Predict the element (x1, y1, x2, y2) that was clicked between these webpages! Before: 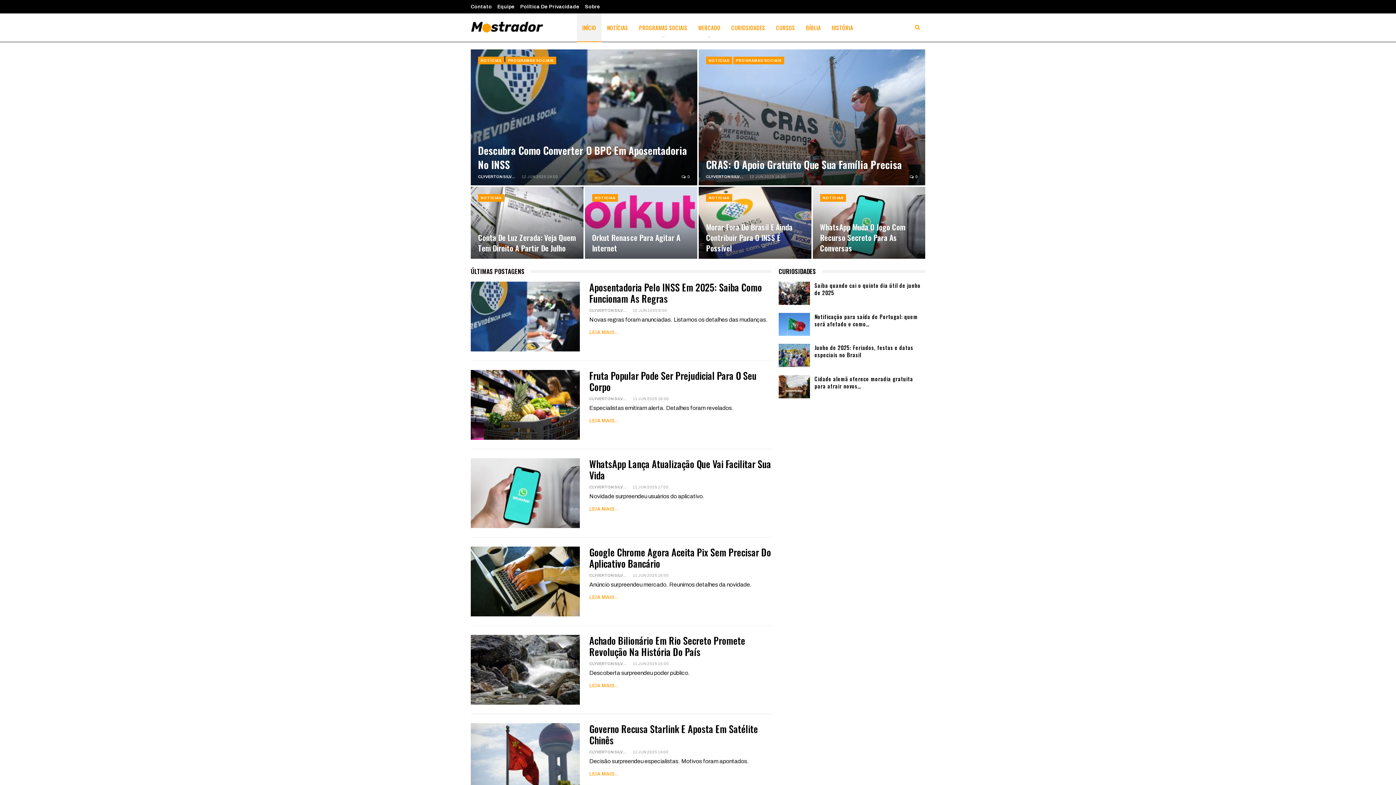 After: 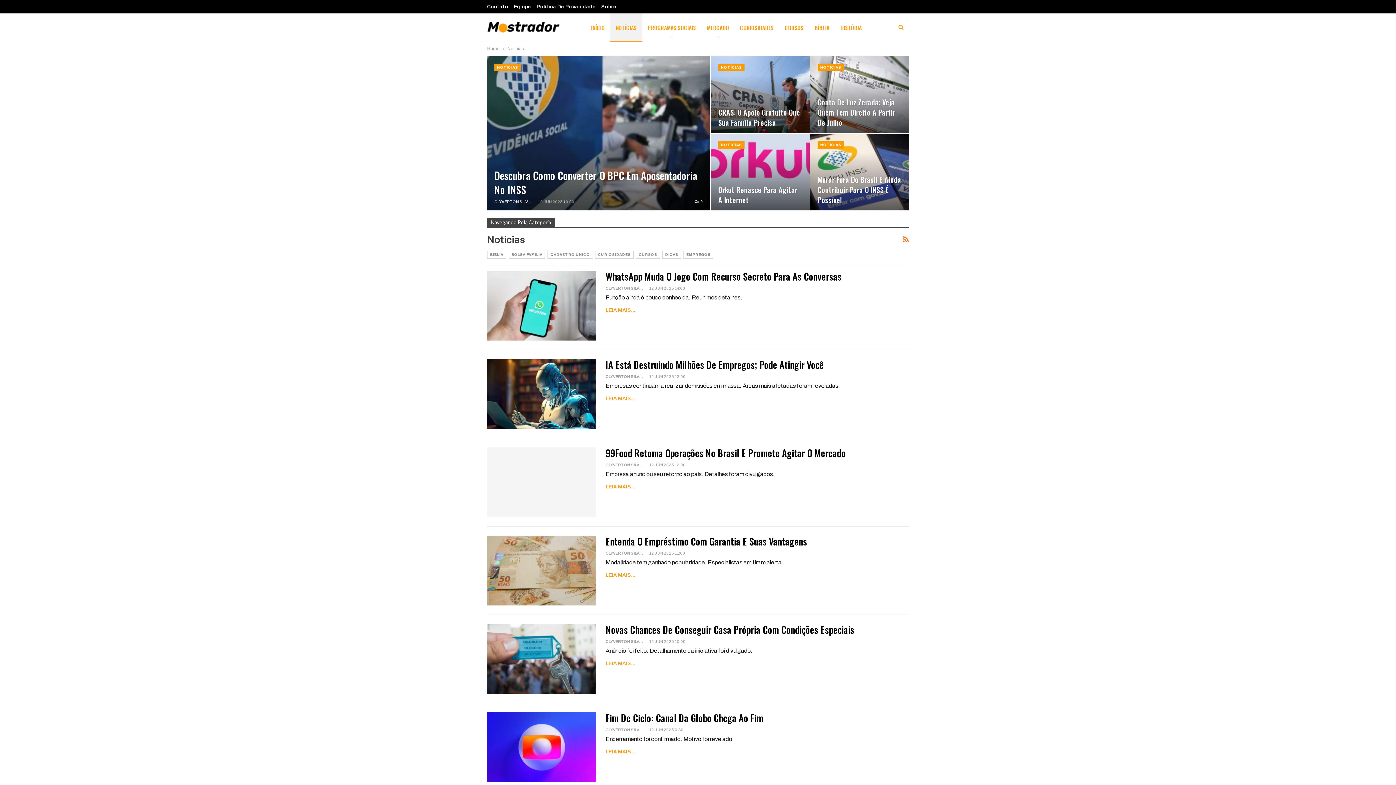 Action: bbox: (592, 194, 618, 201) label: NOTÍCIAS